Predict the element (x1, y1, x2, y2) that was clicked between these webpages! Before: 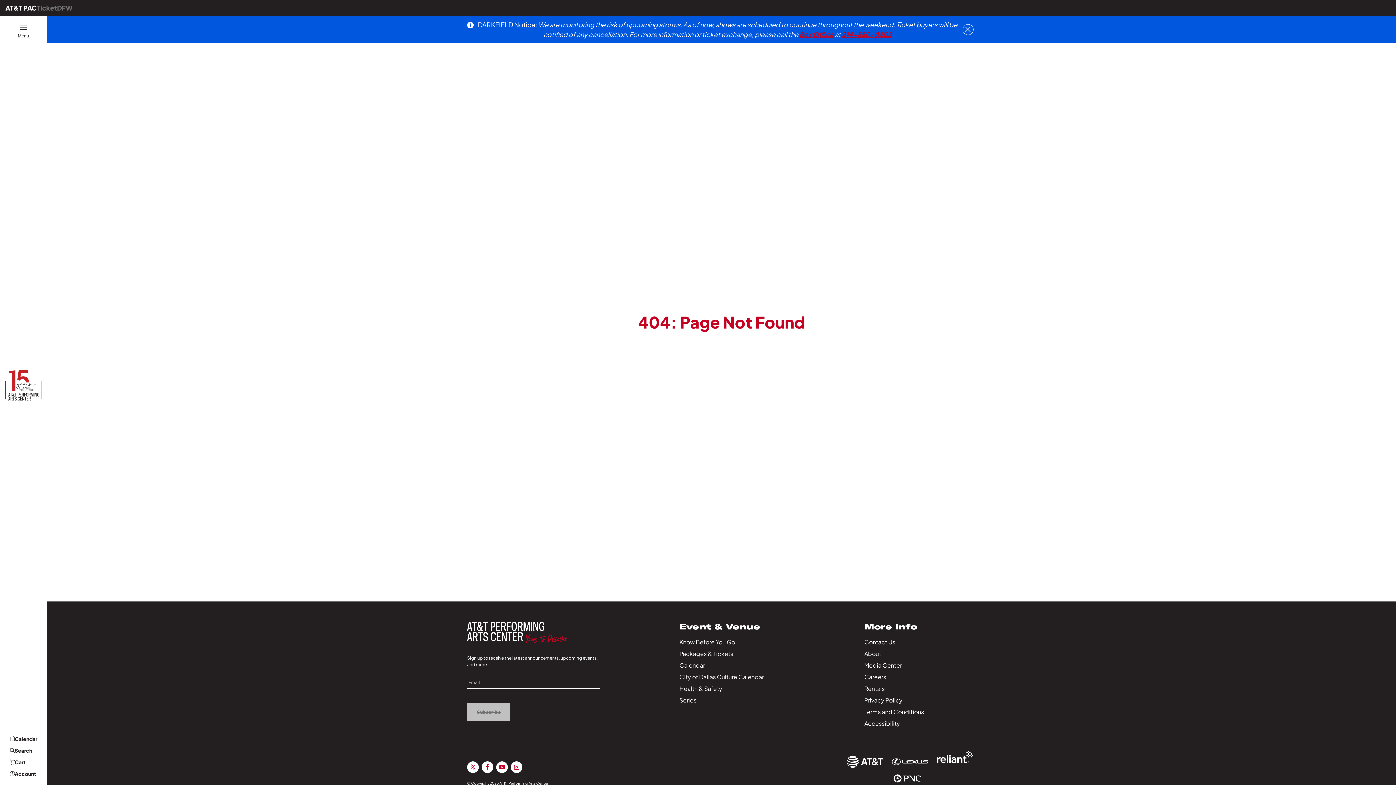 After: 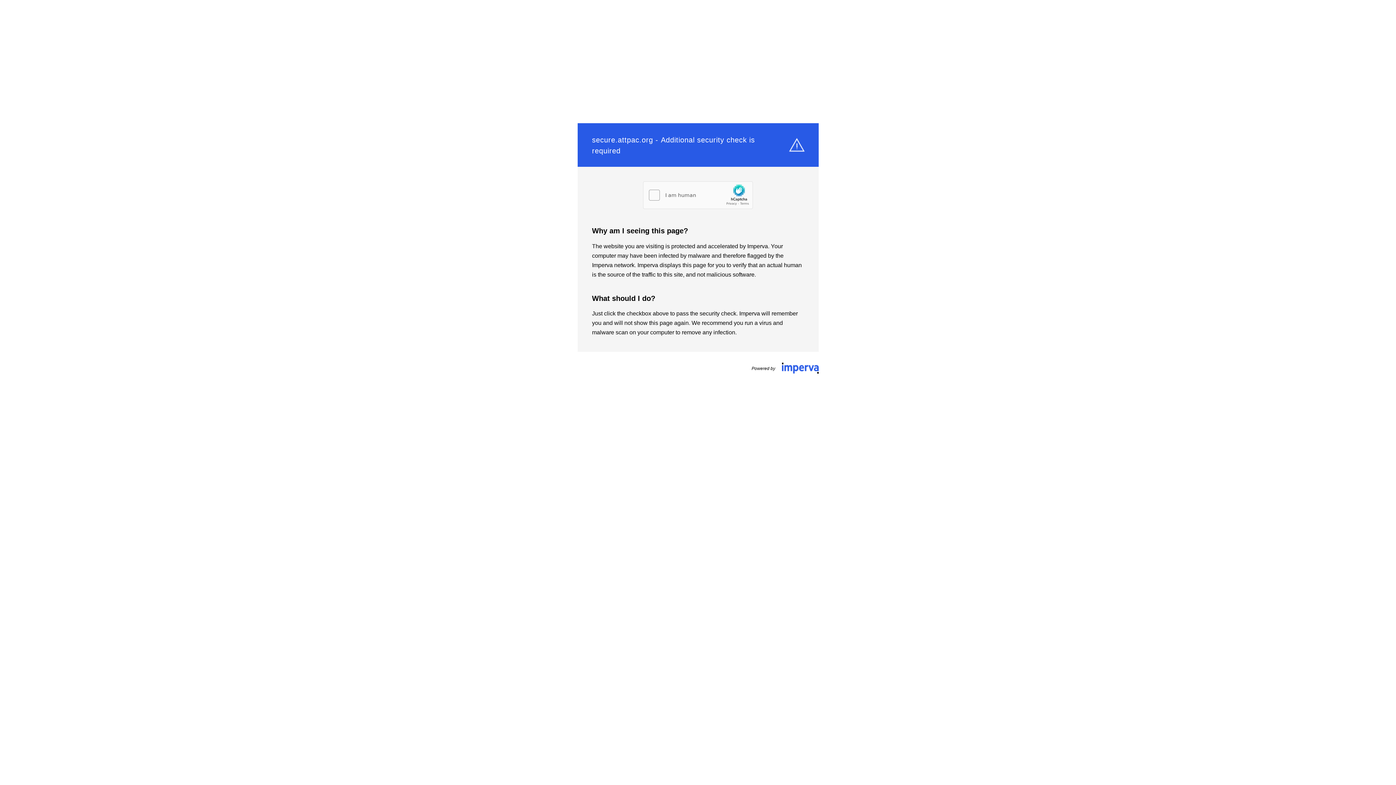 Action: bbox: (9, 770, 37, 778) label: Account